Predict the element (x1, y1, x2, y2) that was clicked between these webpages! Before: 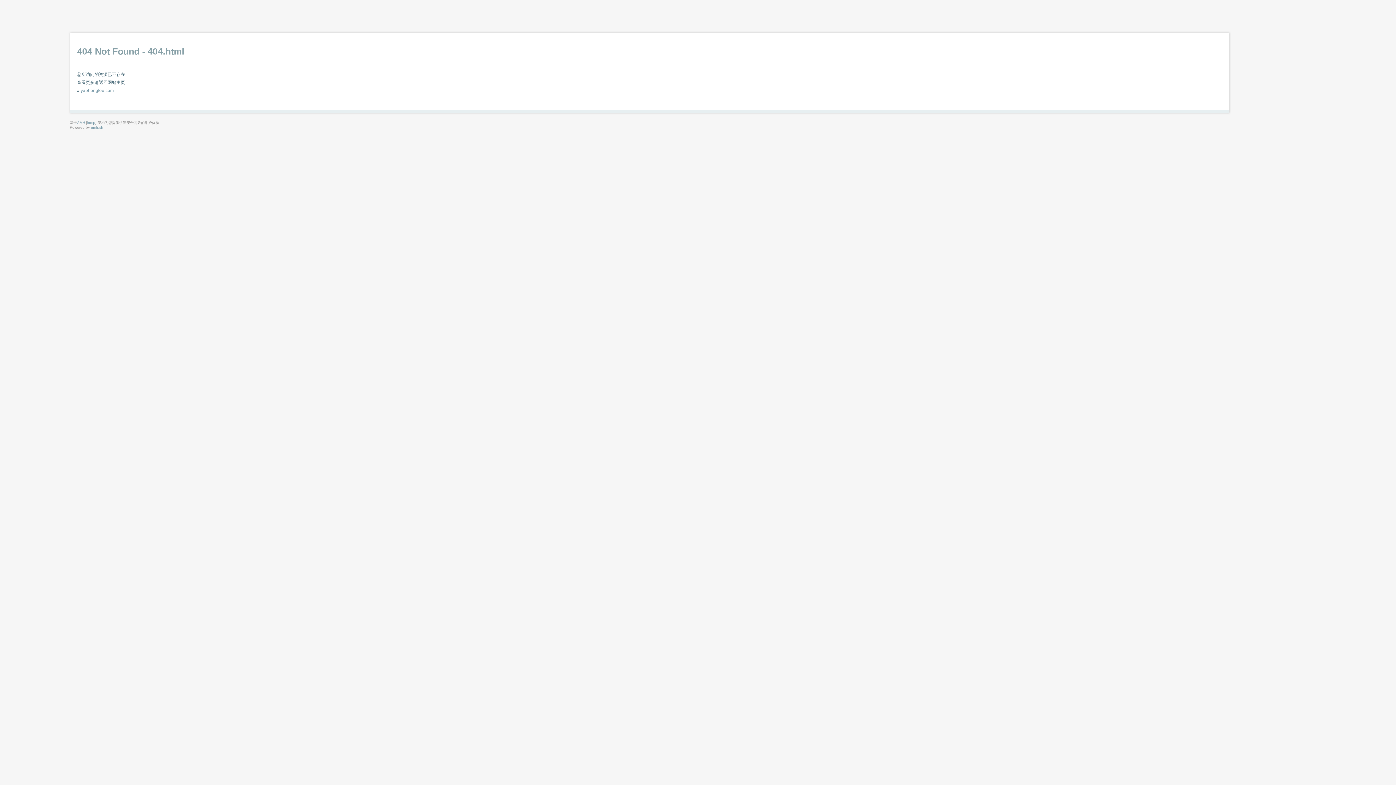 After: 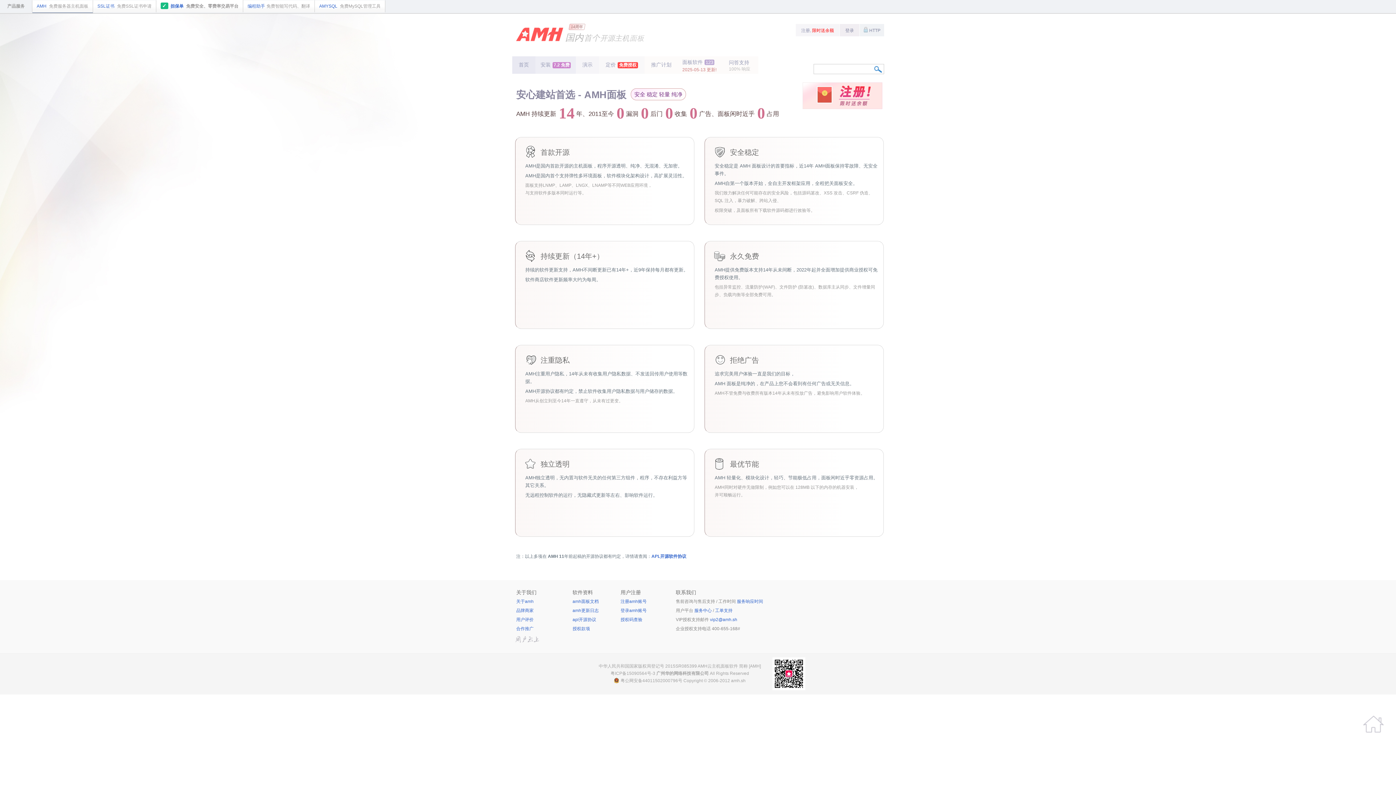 Action: bbox: (87, 120, 95, 124) label: lnmp